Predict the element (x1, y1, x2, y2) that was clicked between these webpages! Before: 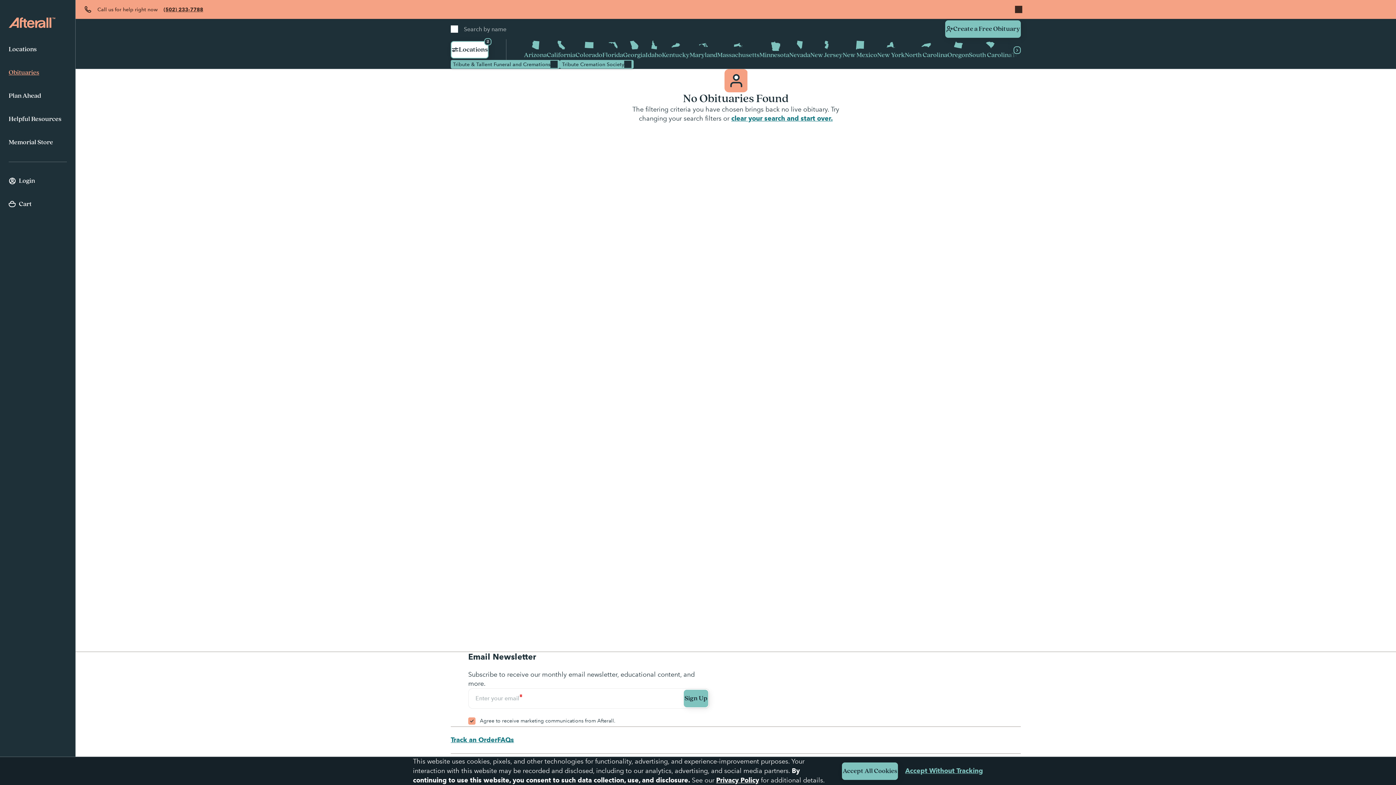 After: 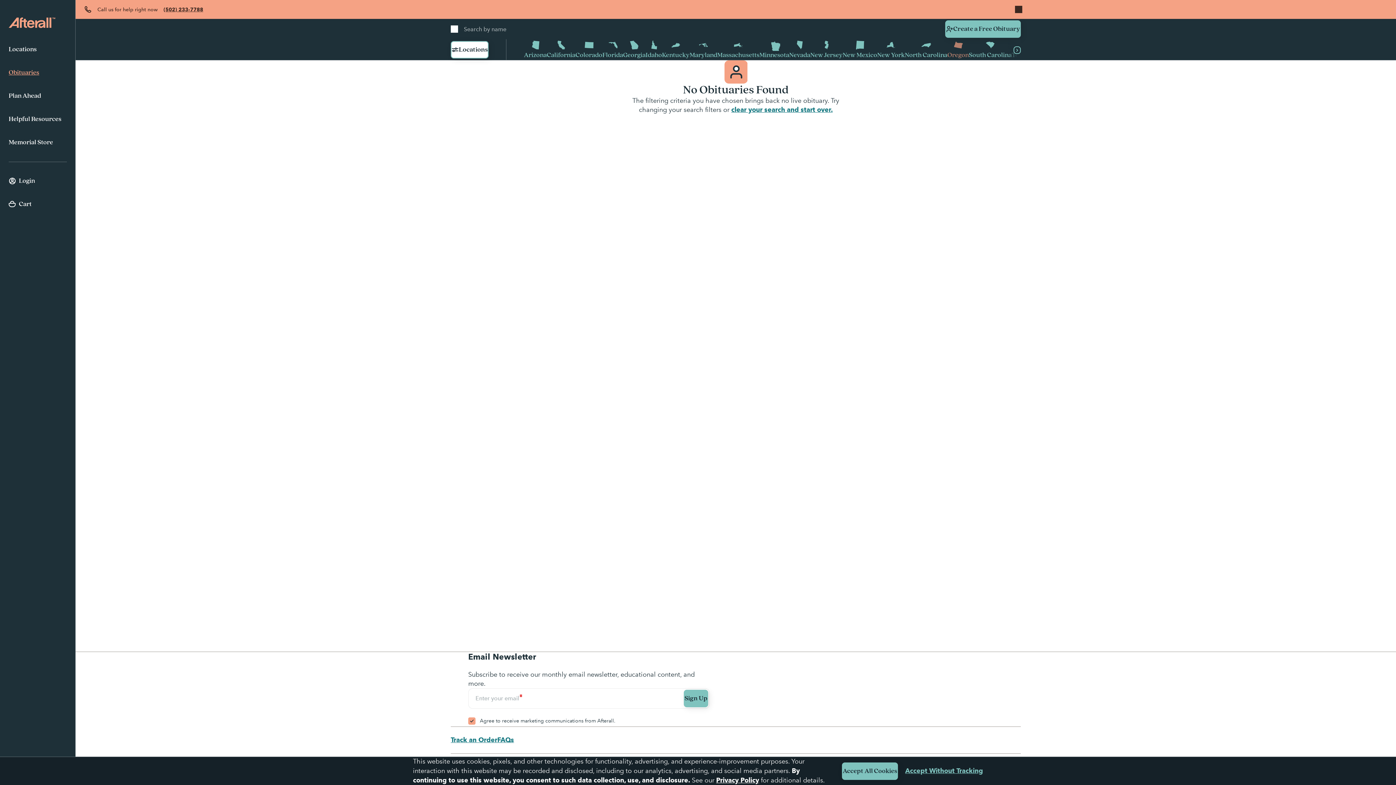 Action: bbox: (947, 39, 969, 60) label: Oregon